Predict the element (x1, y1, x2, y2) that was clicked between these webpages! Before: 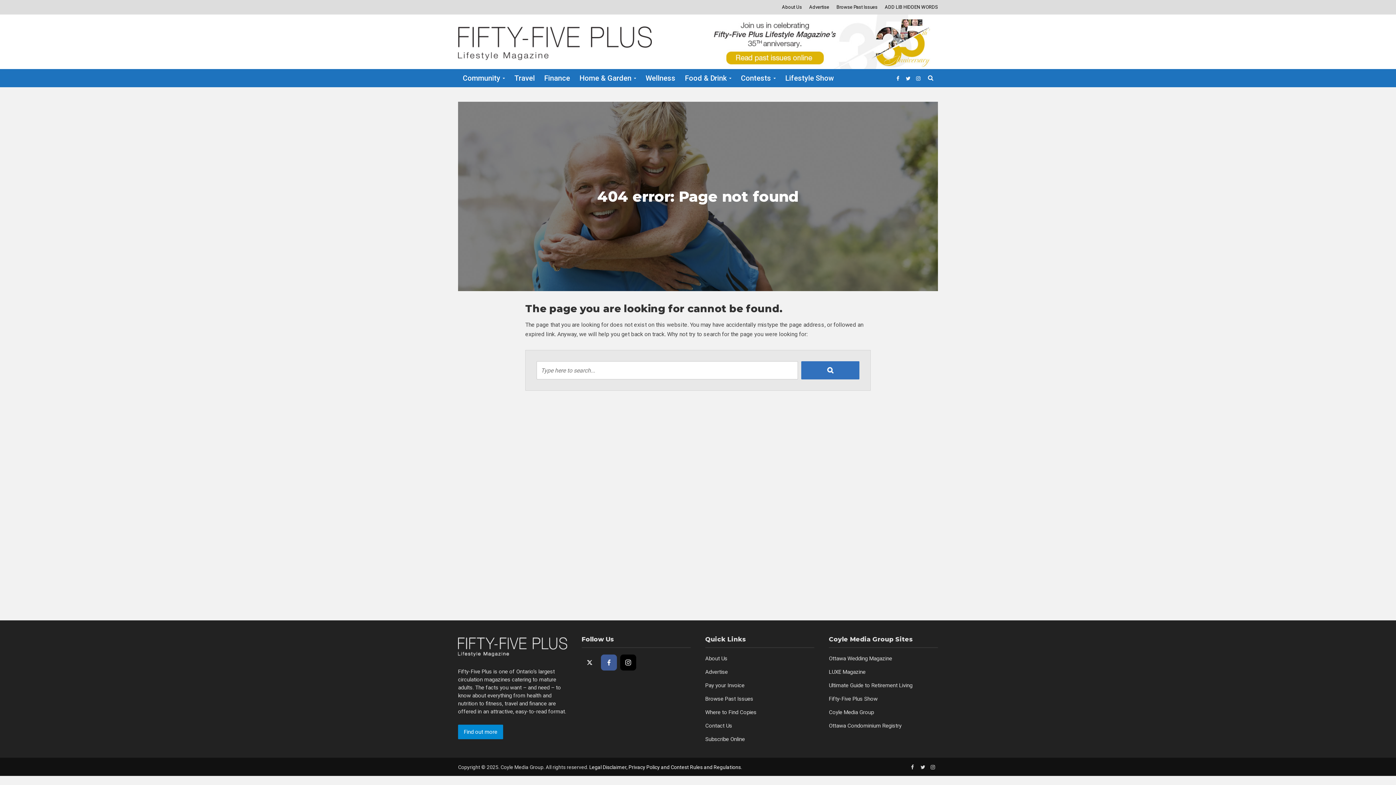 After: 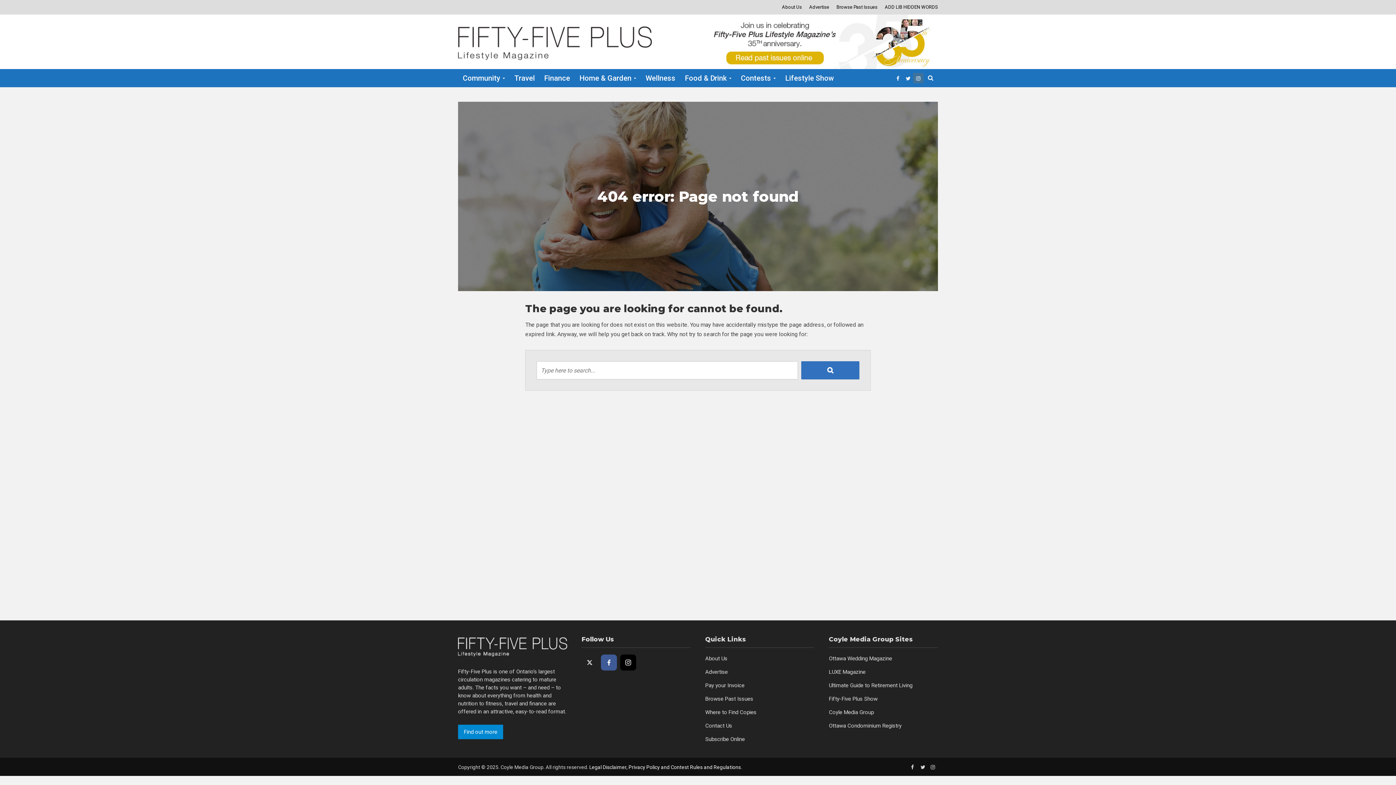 Action: bbox: (913, 73, 923, 83)